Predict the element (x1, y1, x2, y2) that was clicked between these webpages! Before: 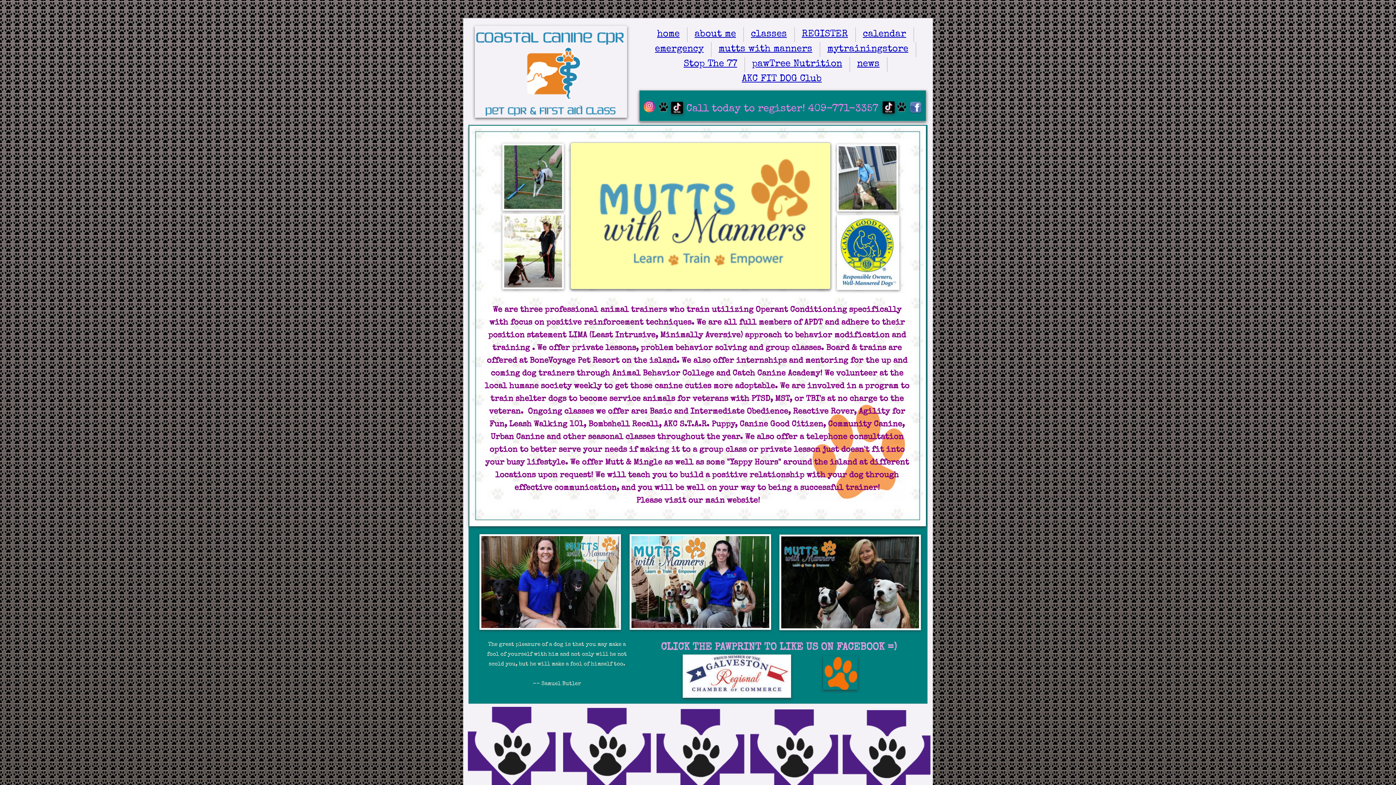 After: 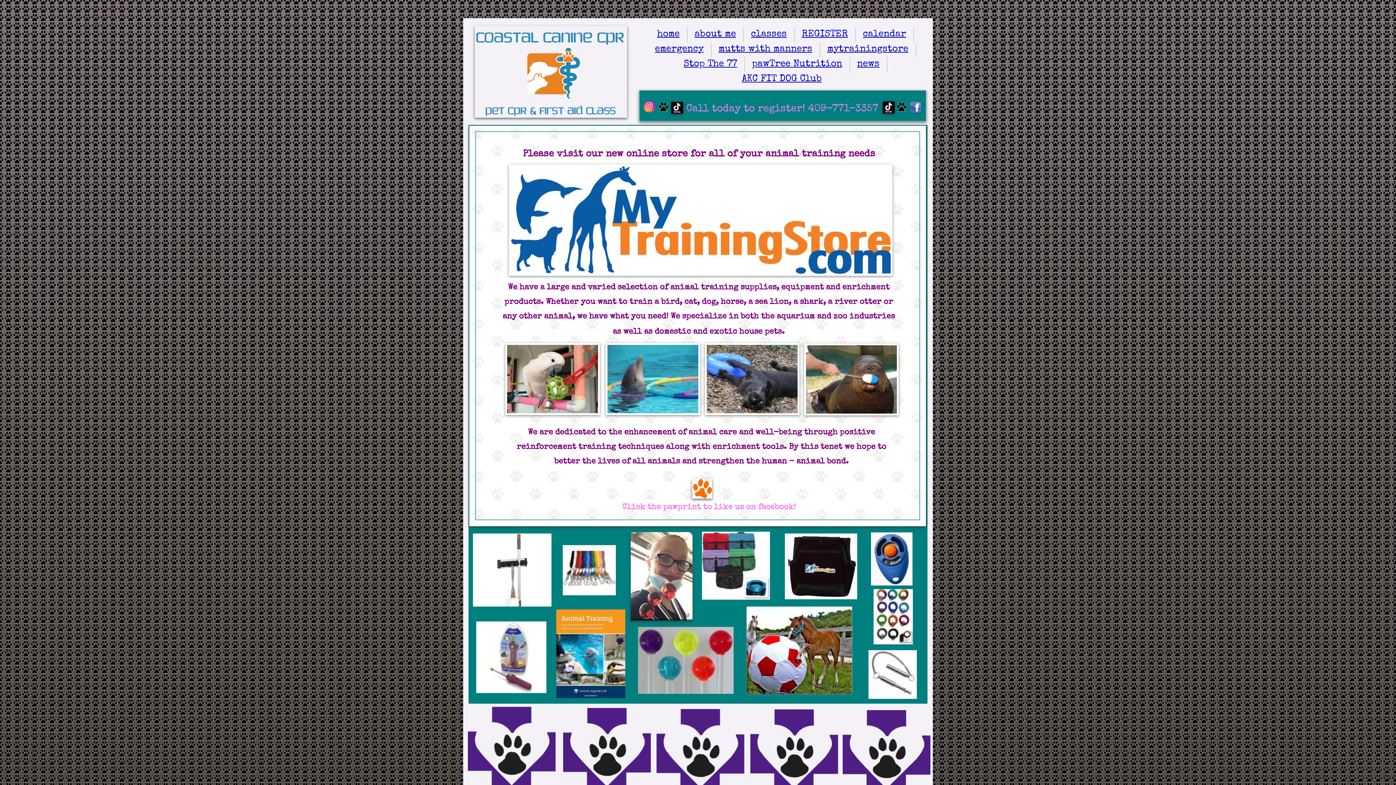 Action: label: mytrainingstore bbox: (827, 44, 908, 54)